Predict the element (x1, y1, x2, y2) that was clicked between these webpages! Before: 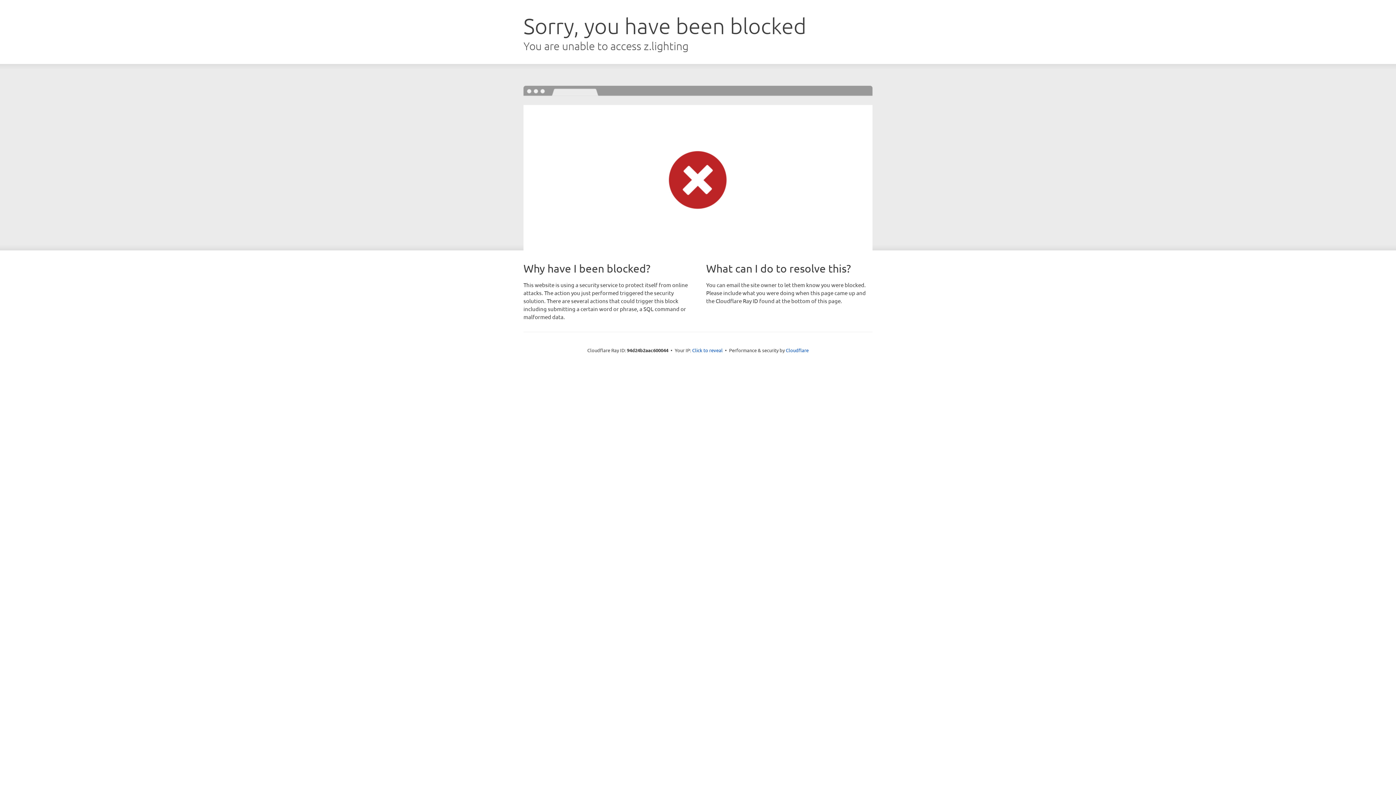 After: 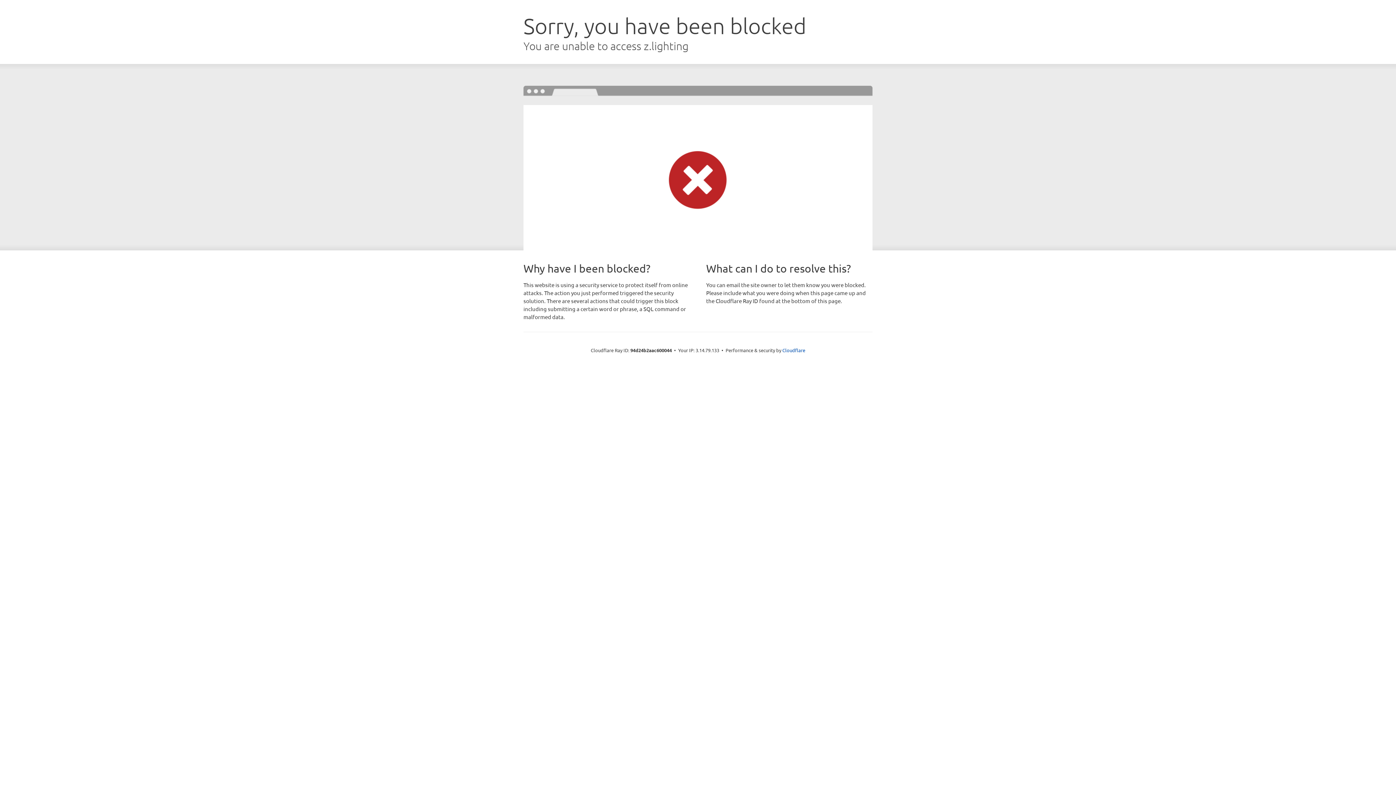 Action: bbox: (692, 346, 722, 353) label: Click to reveal